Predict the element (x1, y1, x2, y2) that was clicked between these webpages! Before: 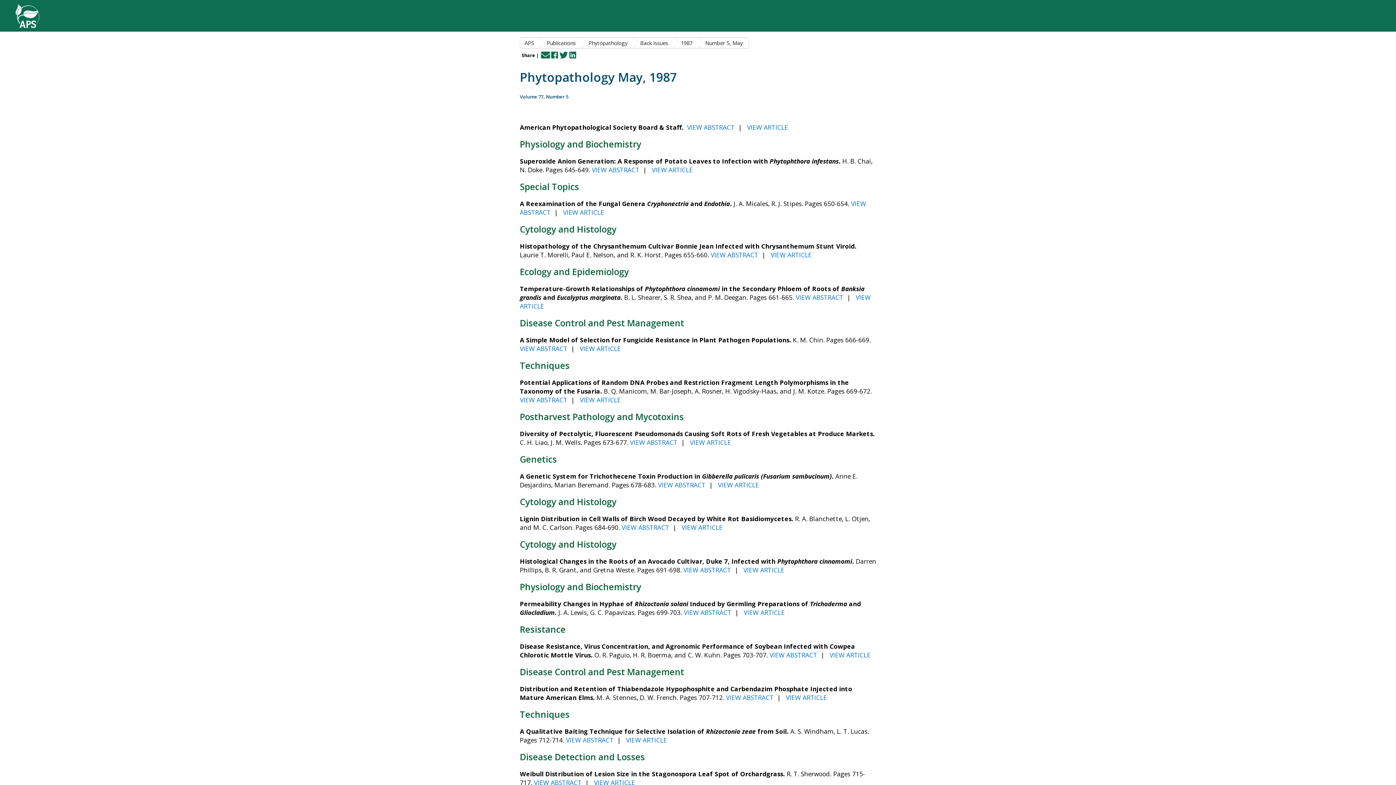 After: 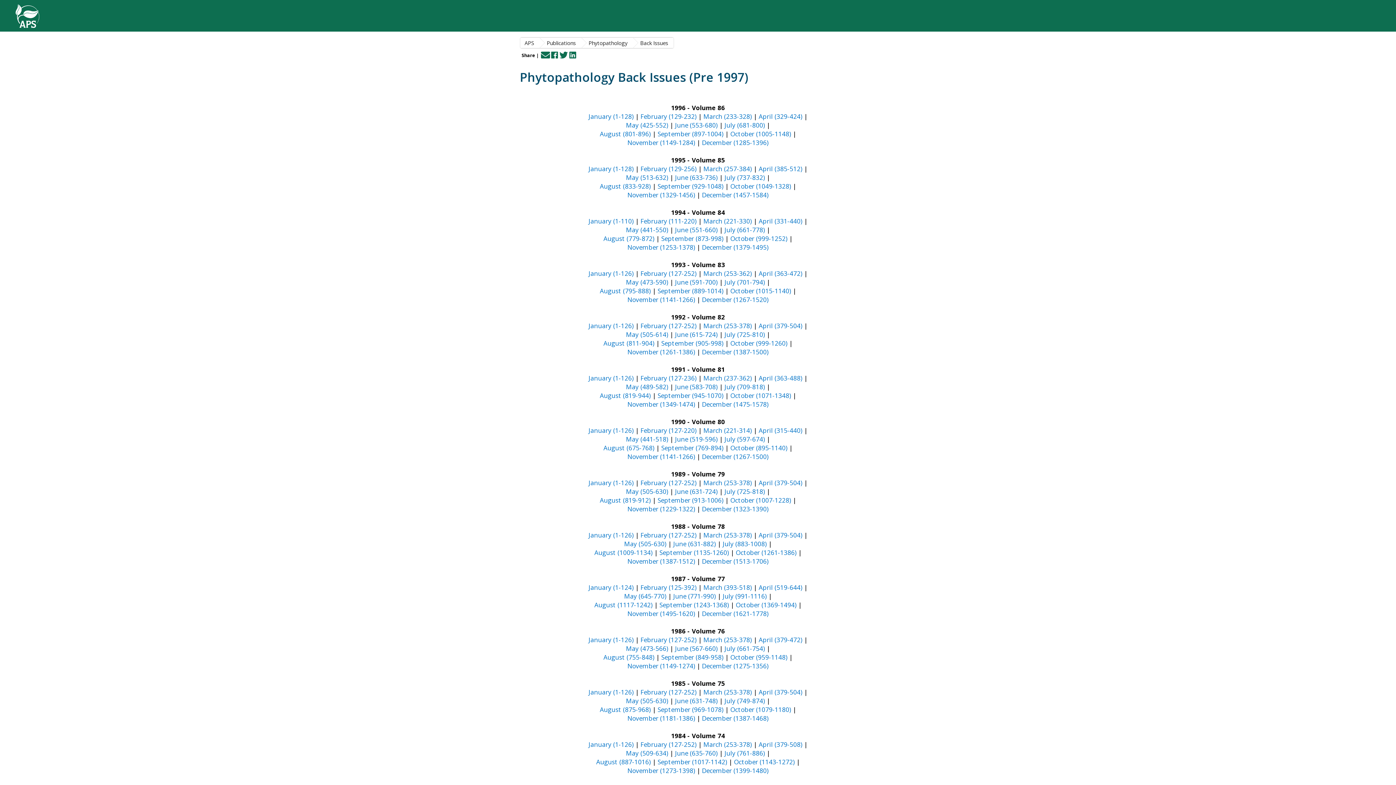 Action: bbox: (633, 37, 673, 48) label: Back Issues